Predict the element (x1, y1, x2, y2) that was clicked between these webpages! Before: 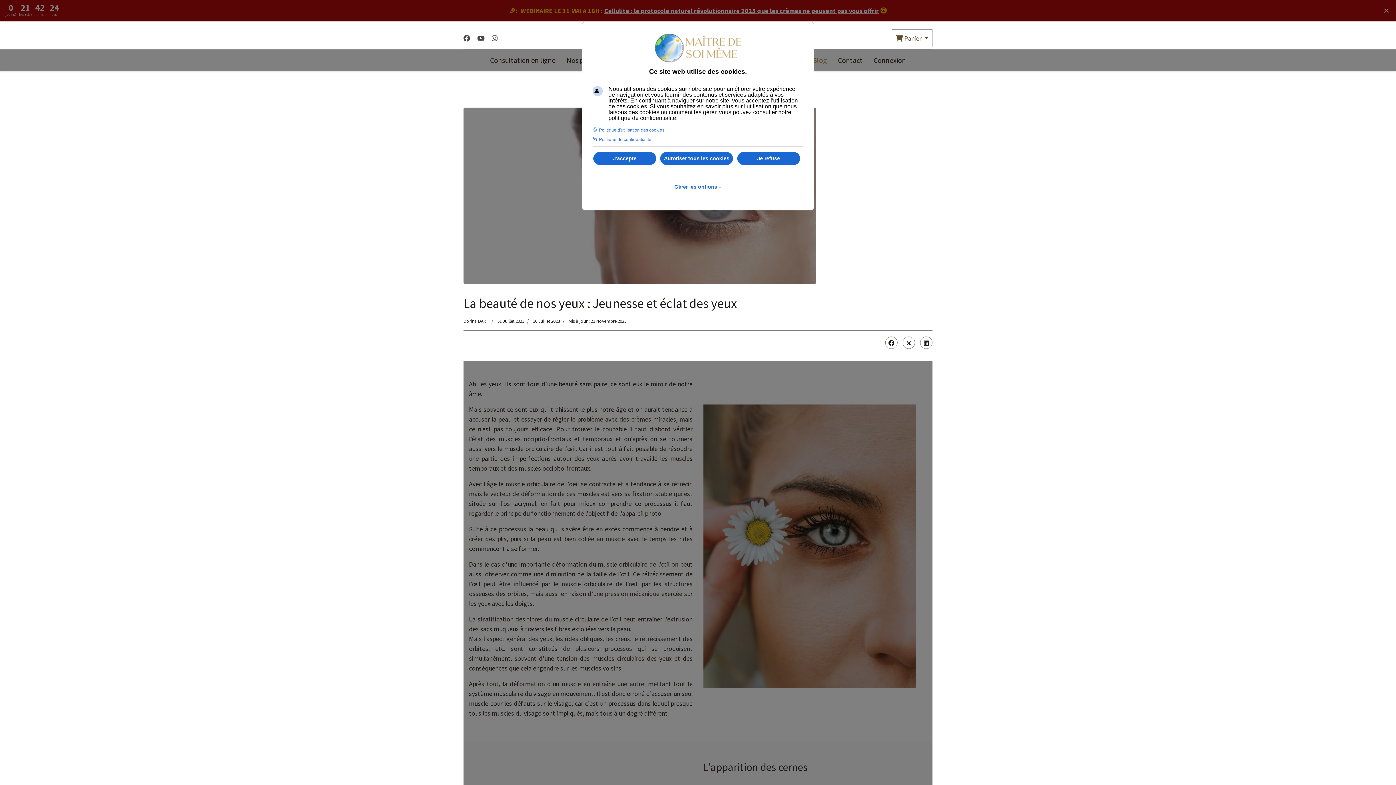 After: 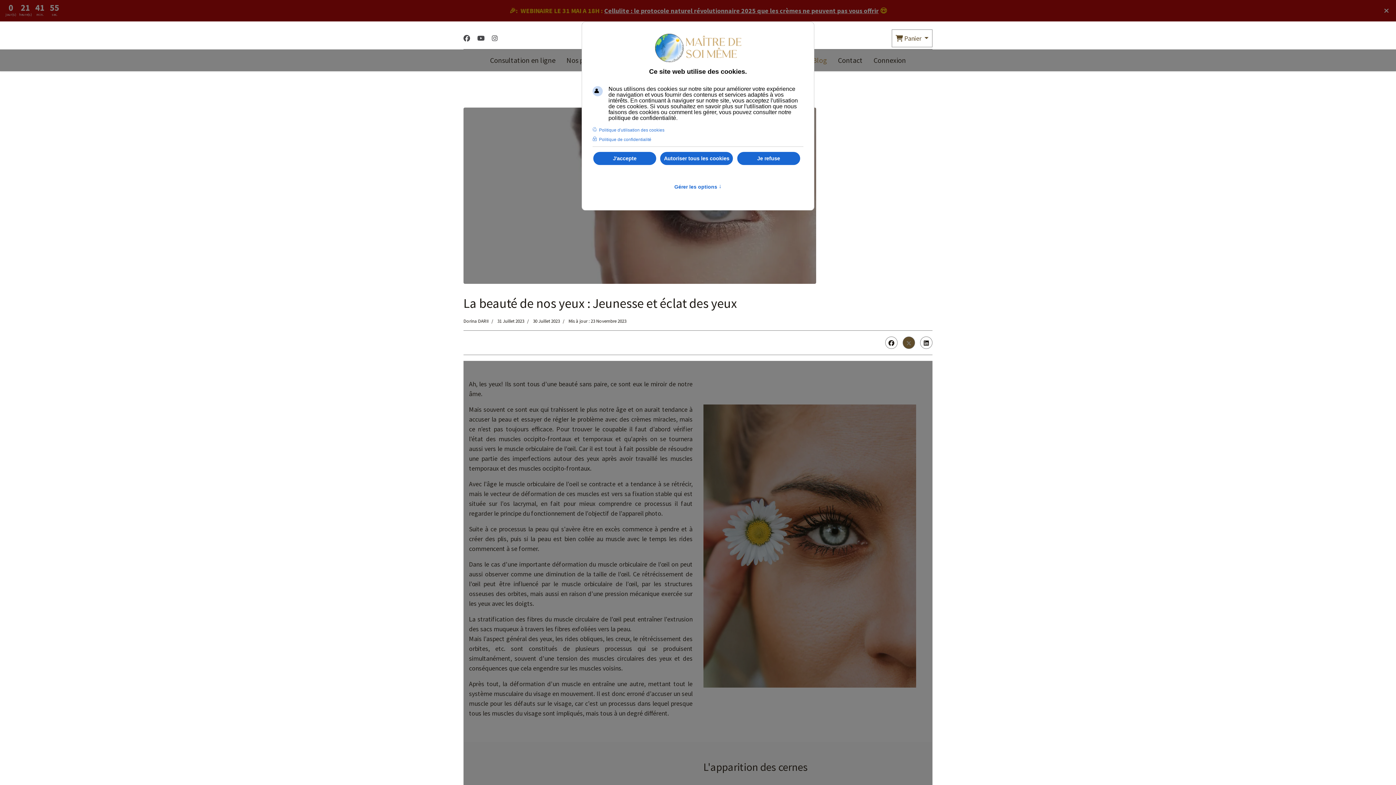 Action: bbox: (902, 336, 915, 349)